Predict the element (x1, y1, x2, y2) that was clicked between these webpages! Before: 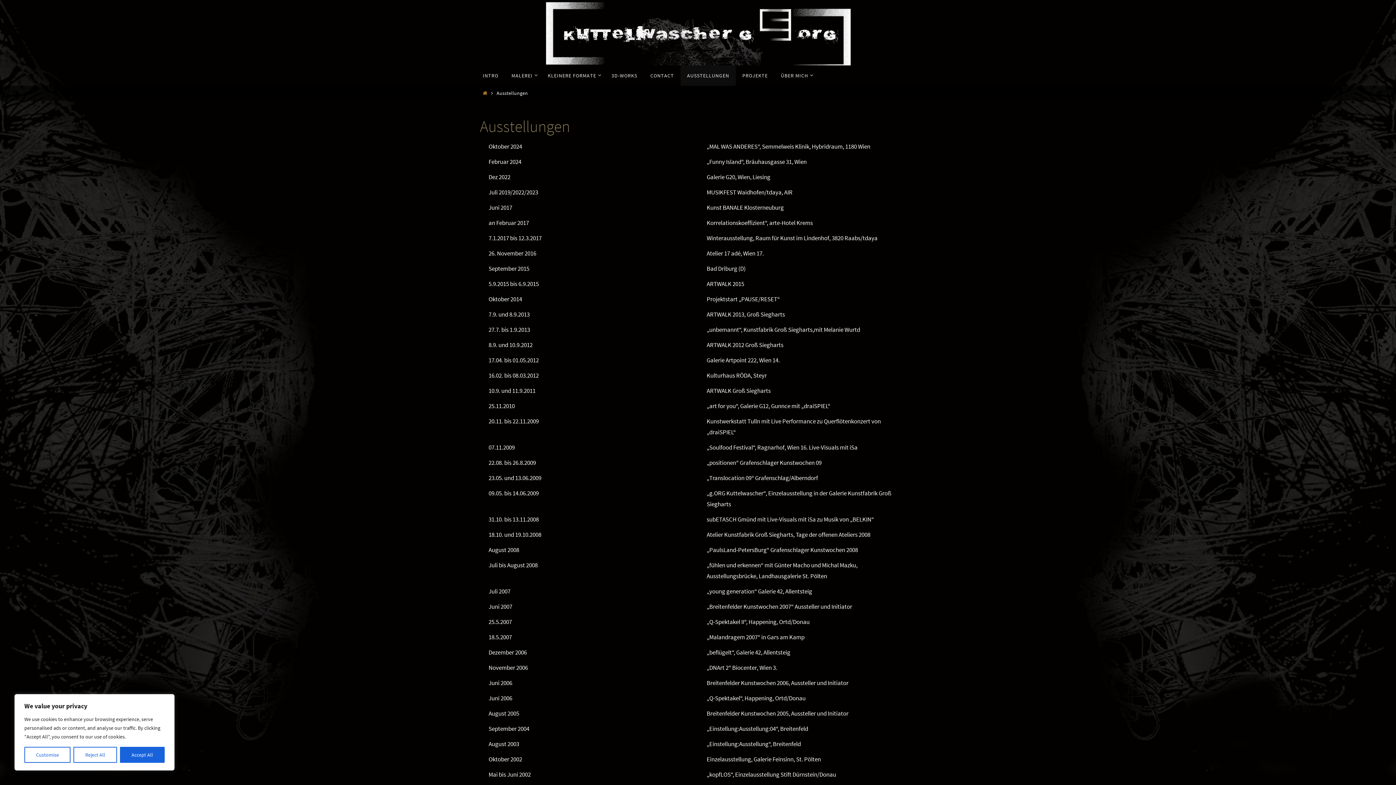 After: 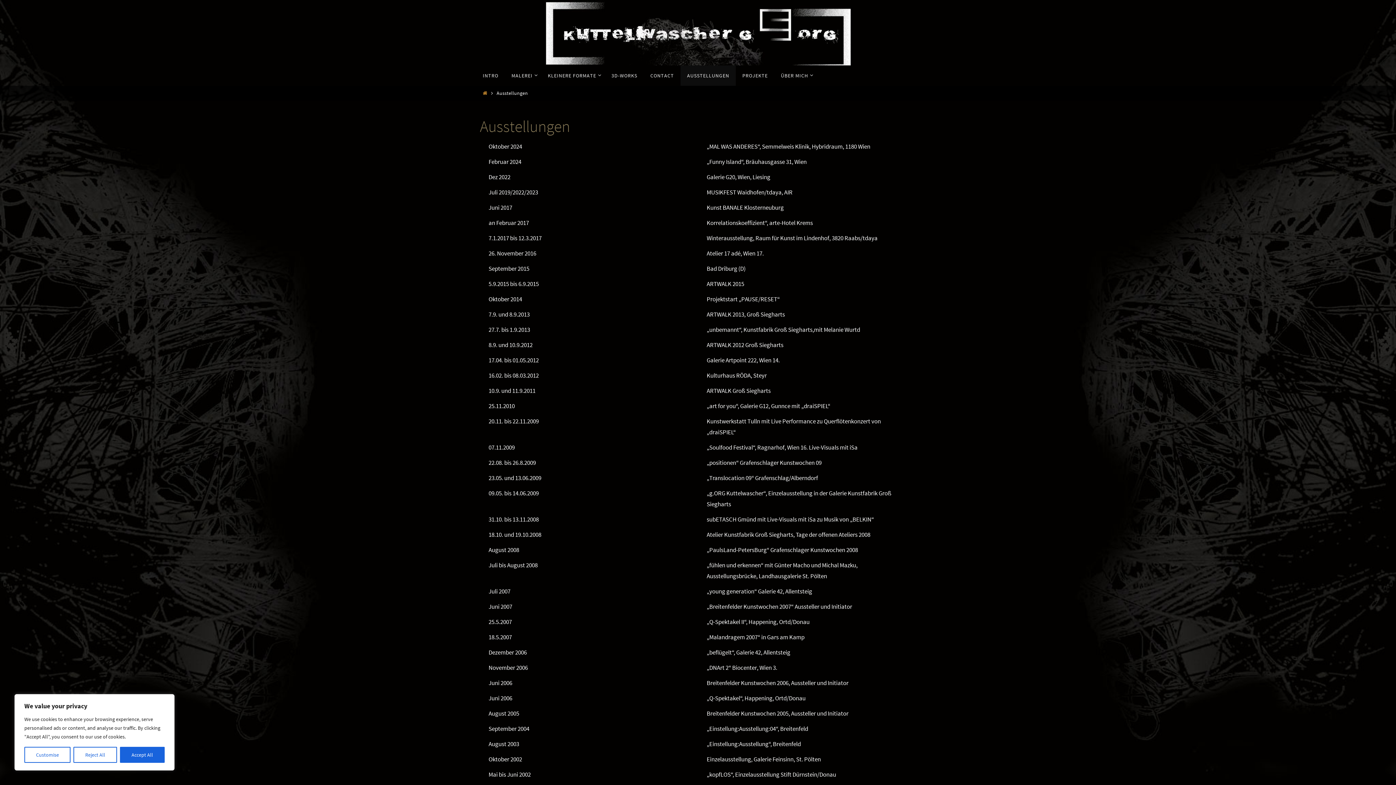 Action: label: AUSSTELLUNGEN bbox: (680, 65, 736, 85)